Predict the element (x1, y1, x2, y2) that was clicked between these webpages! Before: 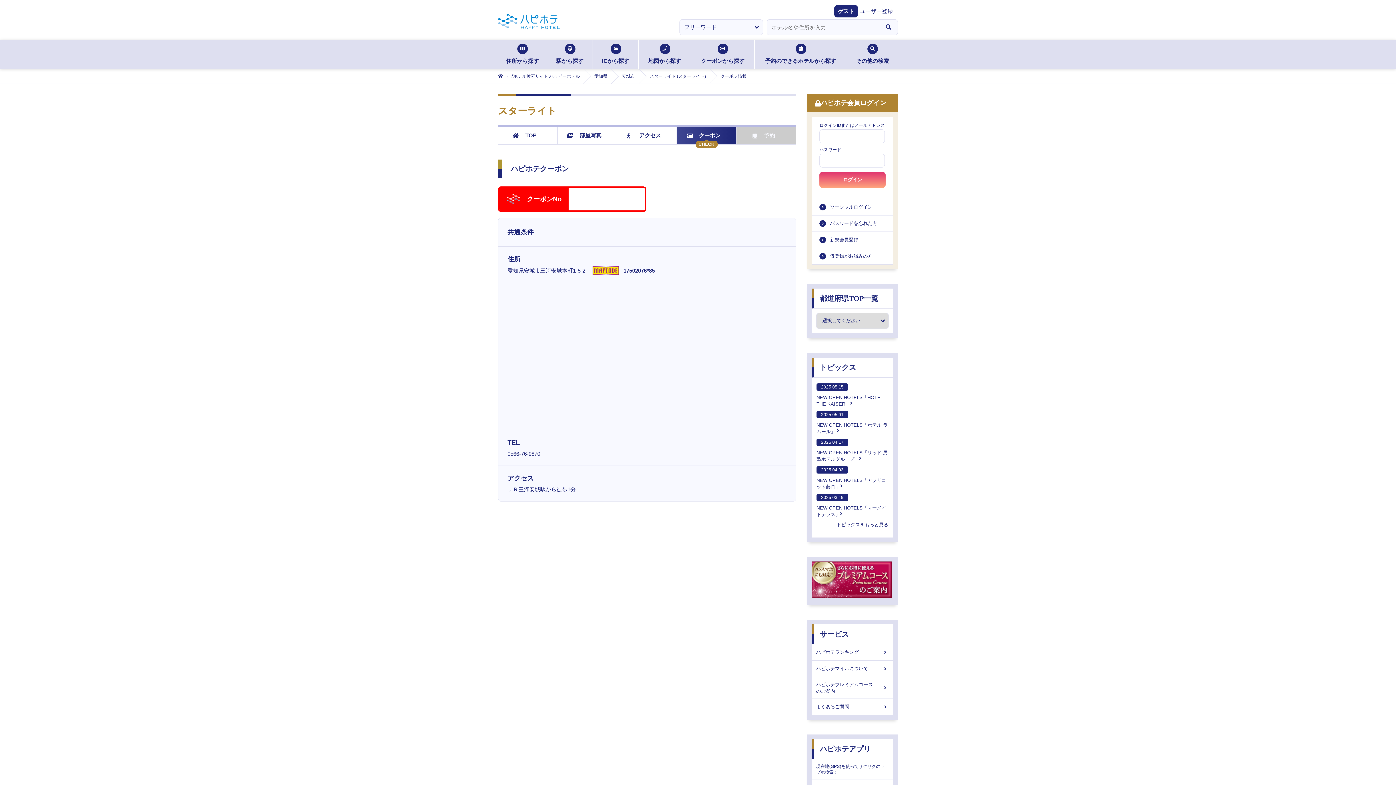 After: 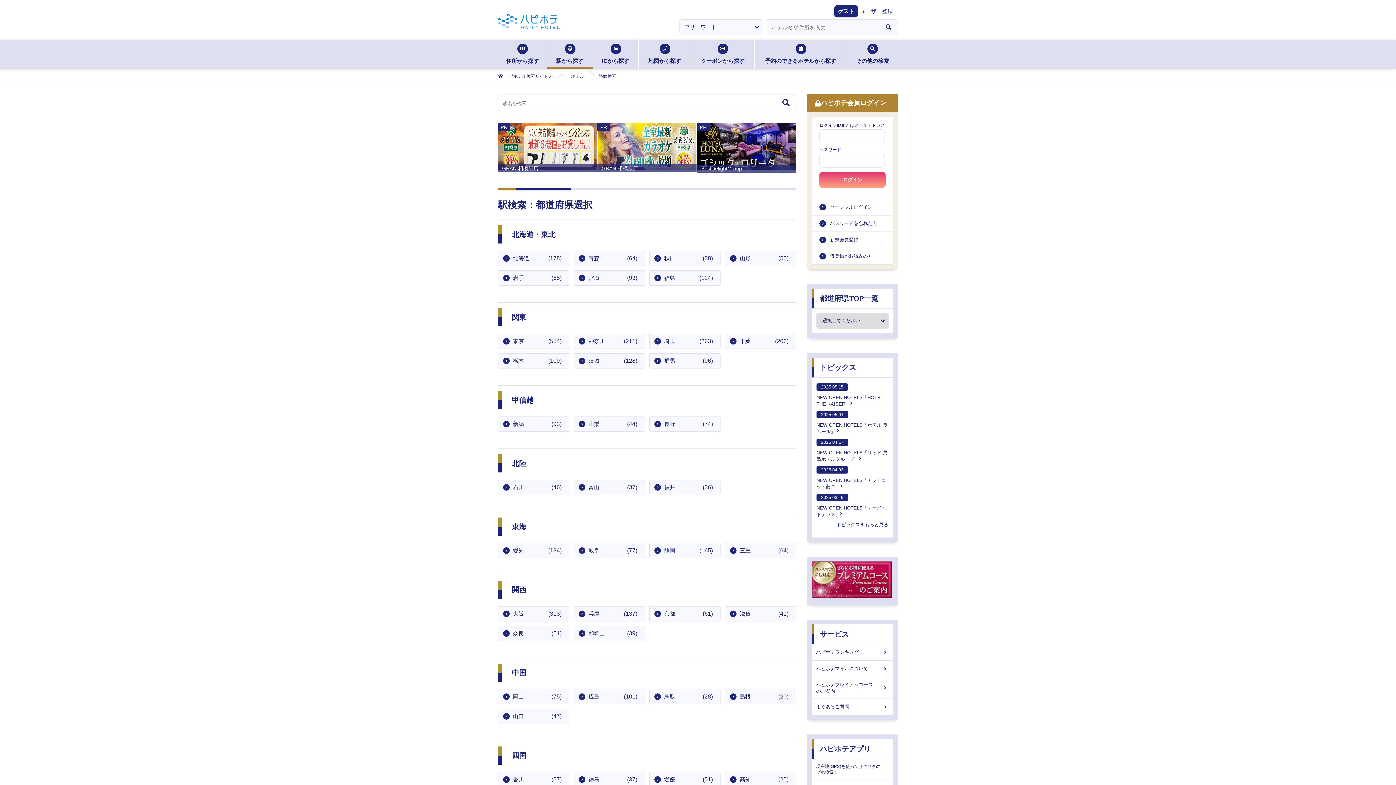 Action: bbox: (547, 40, 593, 68) label: 駅から探す